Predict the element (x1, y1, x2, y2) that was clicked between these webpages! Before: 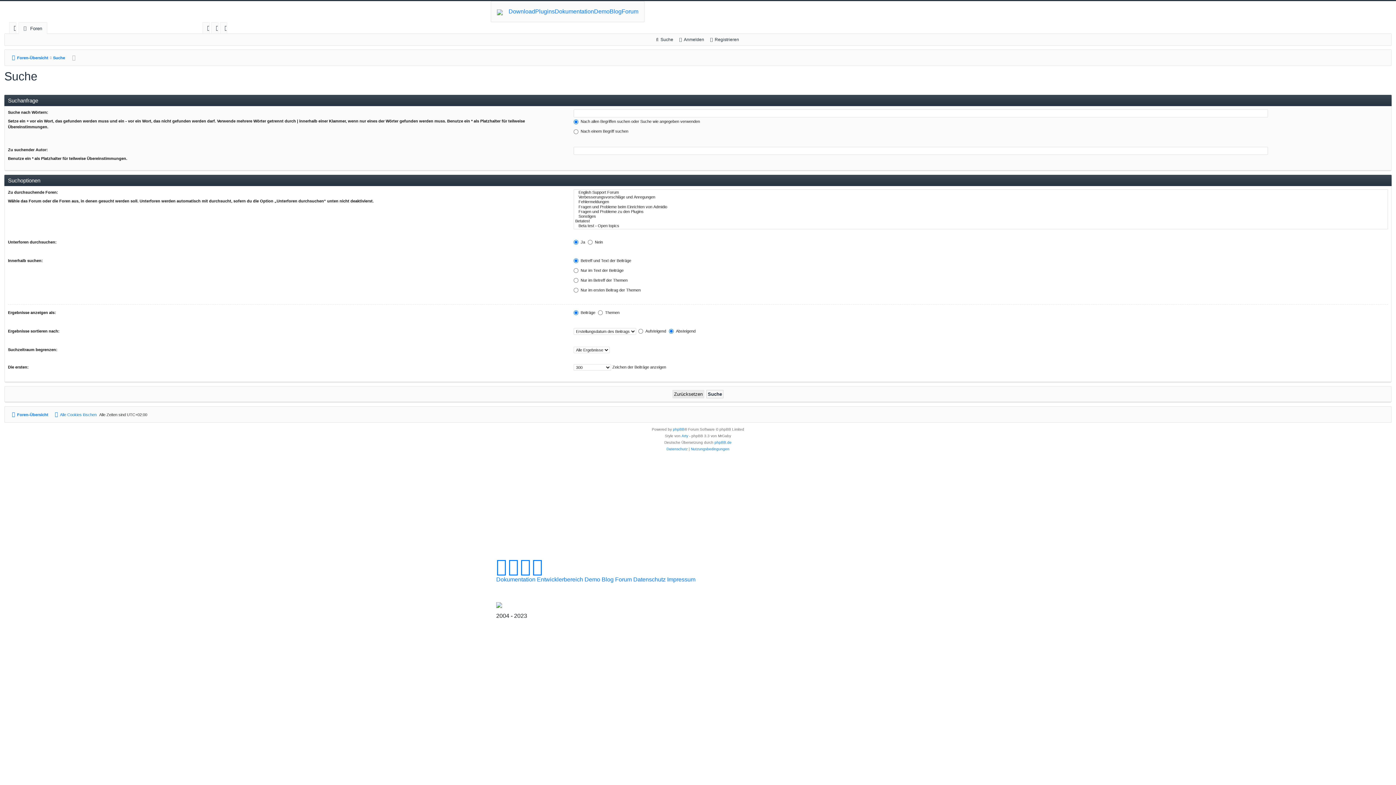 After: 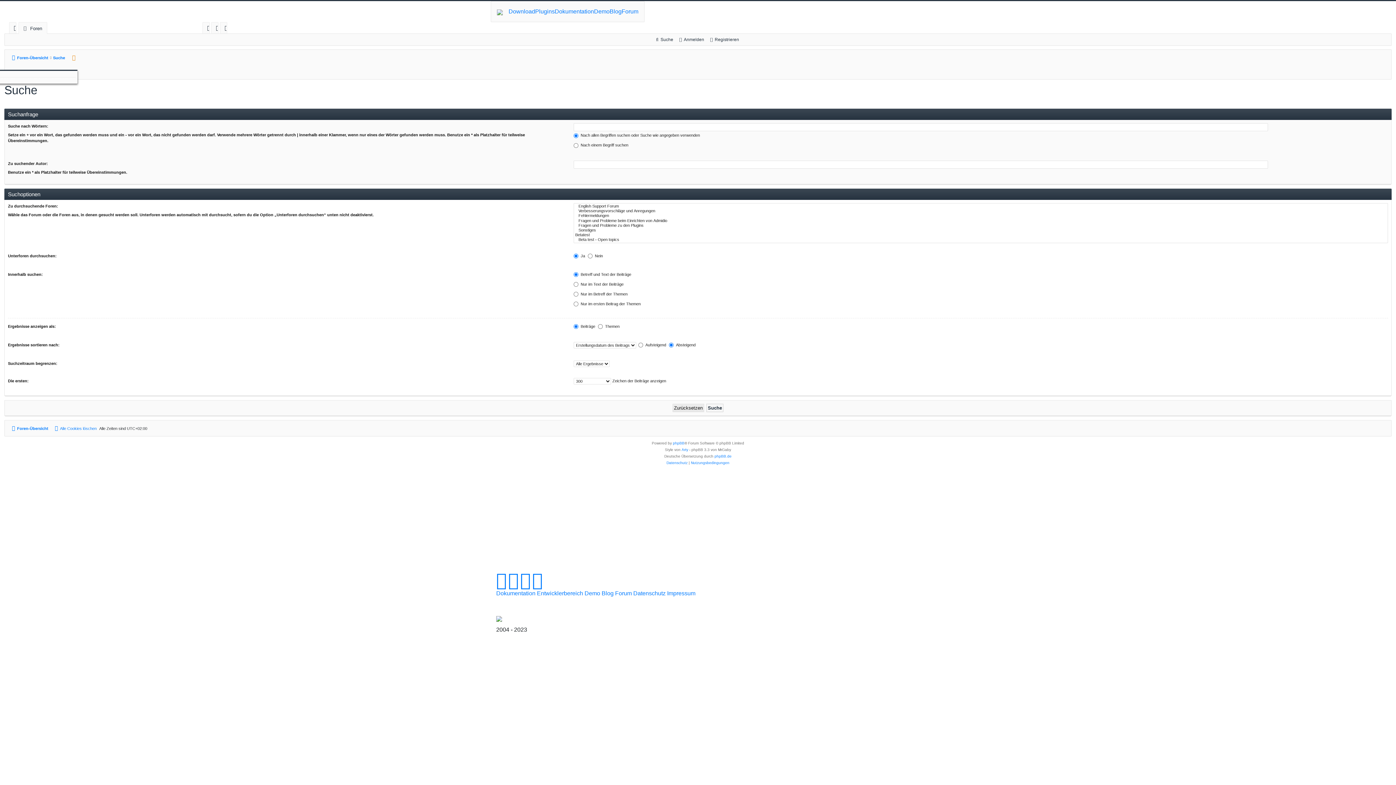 Action: bbox: (72, 53, 75, 61)